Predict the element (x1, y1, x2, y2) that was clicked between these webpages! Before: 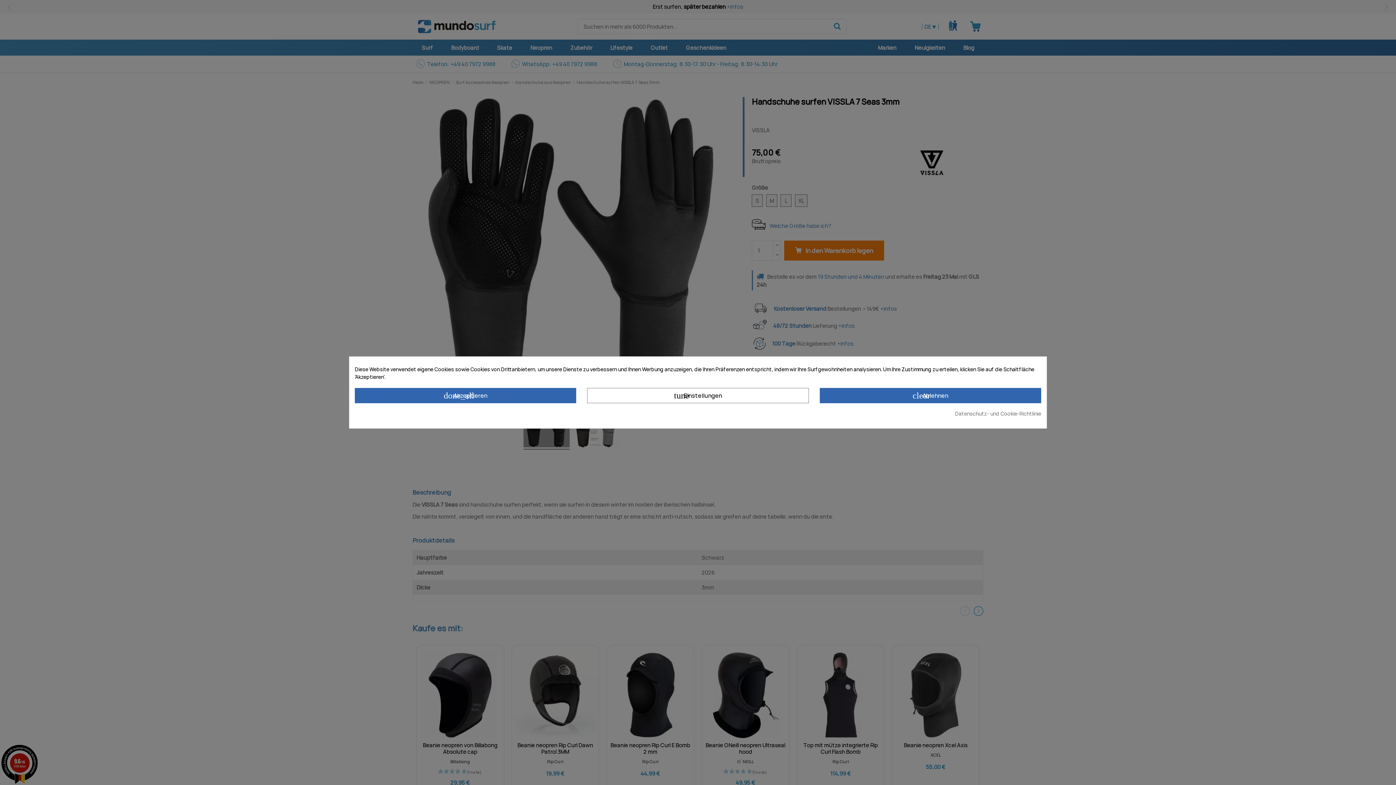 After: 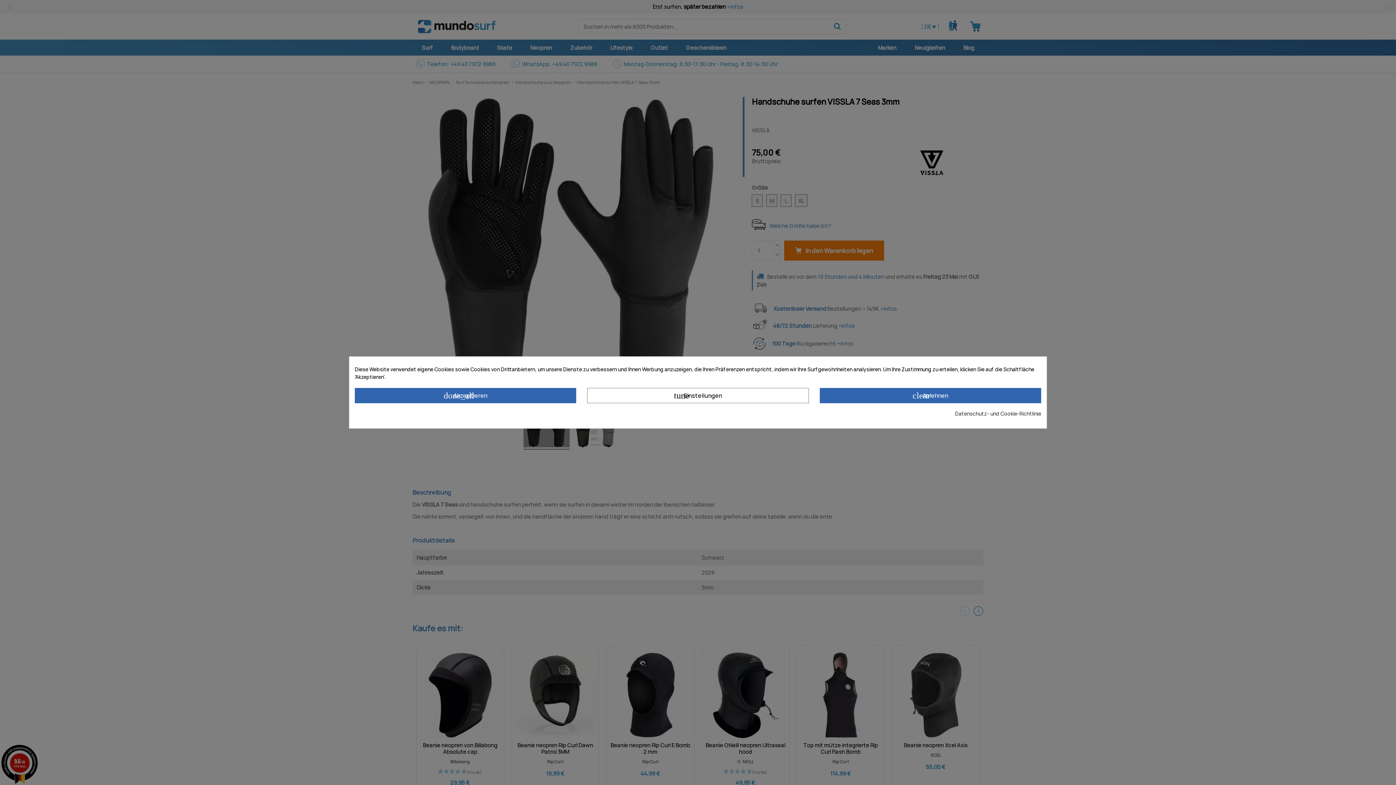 Action: label: Datenschutz- und Cookie-Richtlinie bbox: (955, 410, 1041, 417)